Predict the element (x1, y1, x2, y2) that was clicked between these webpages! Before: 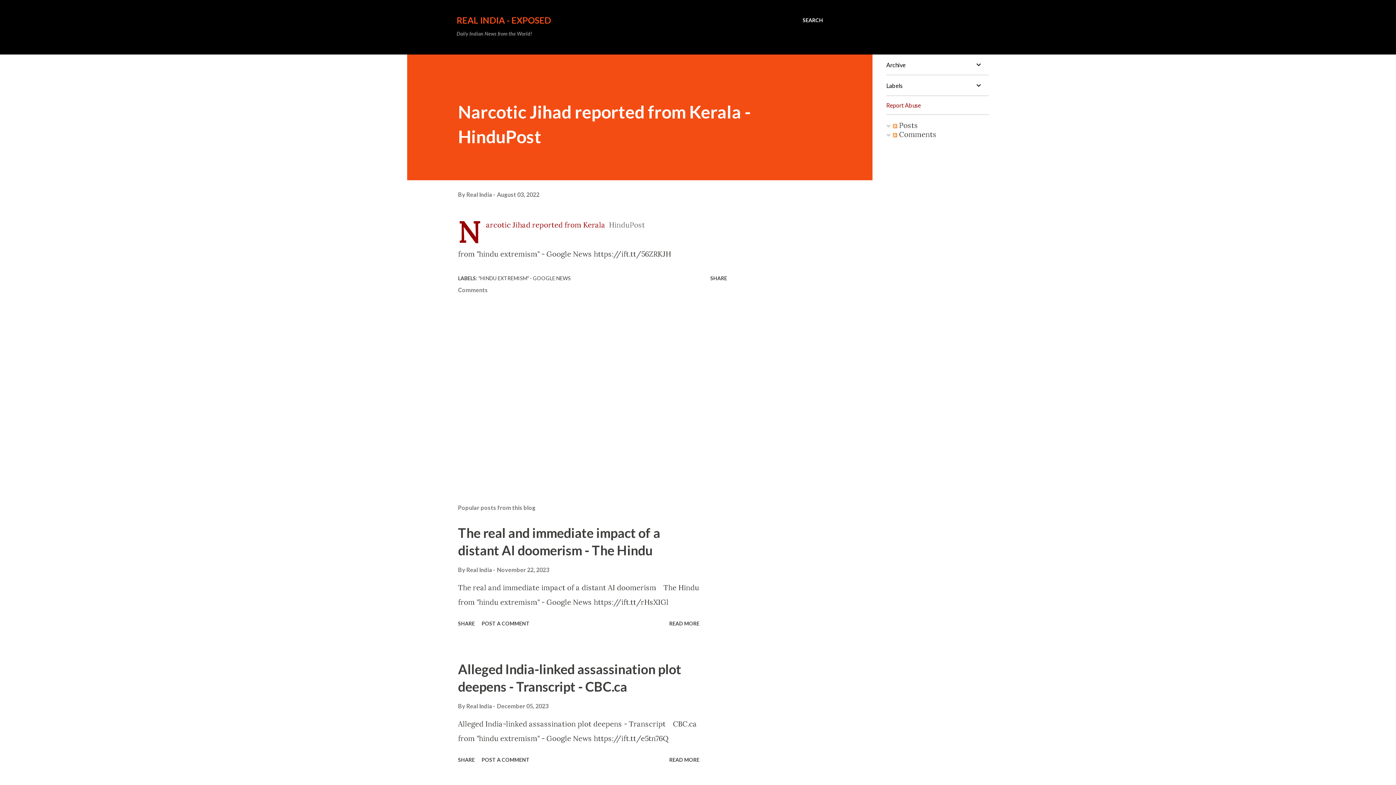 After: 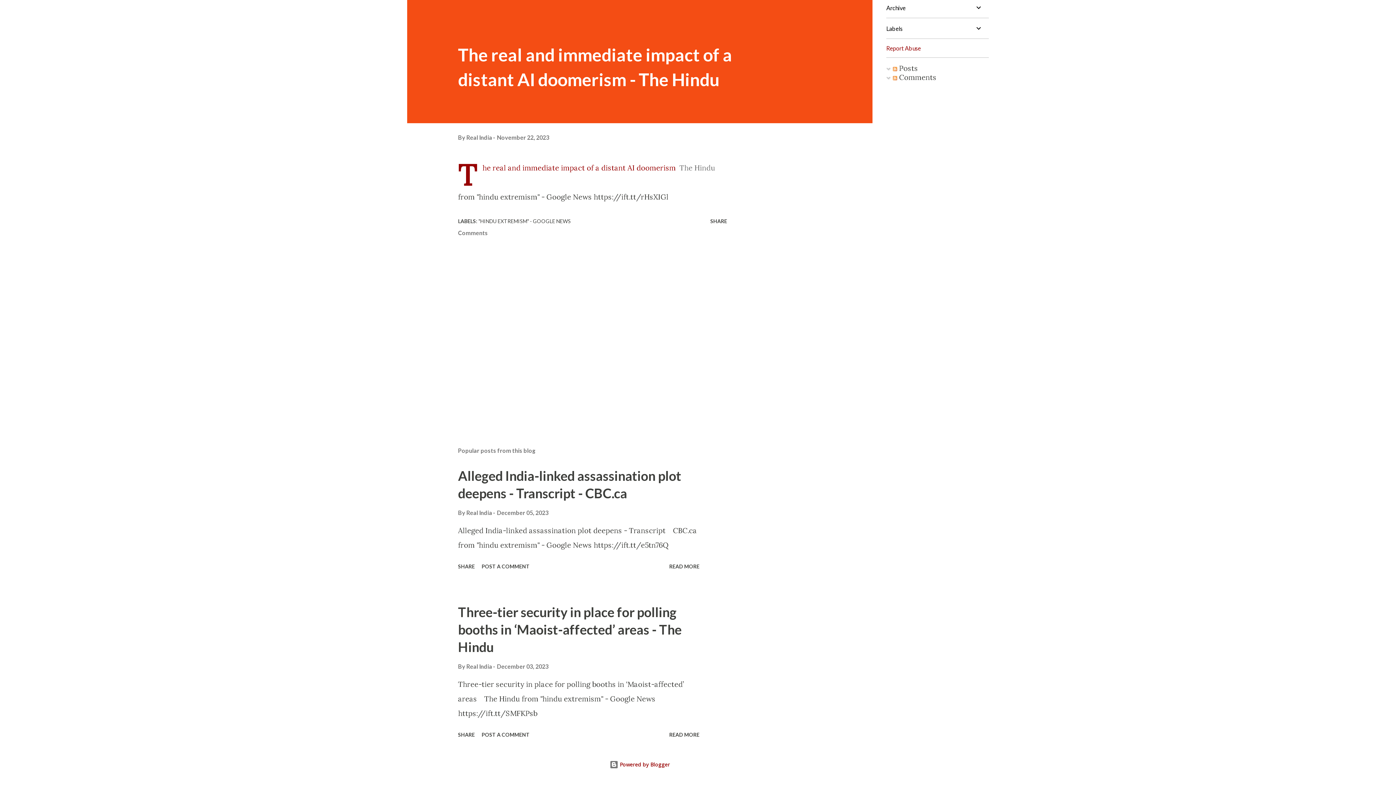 Action: label: POST A COMMENT bbox: (478, 617, 532, 629)